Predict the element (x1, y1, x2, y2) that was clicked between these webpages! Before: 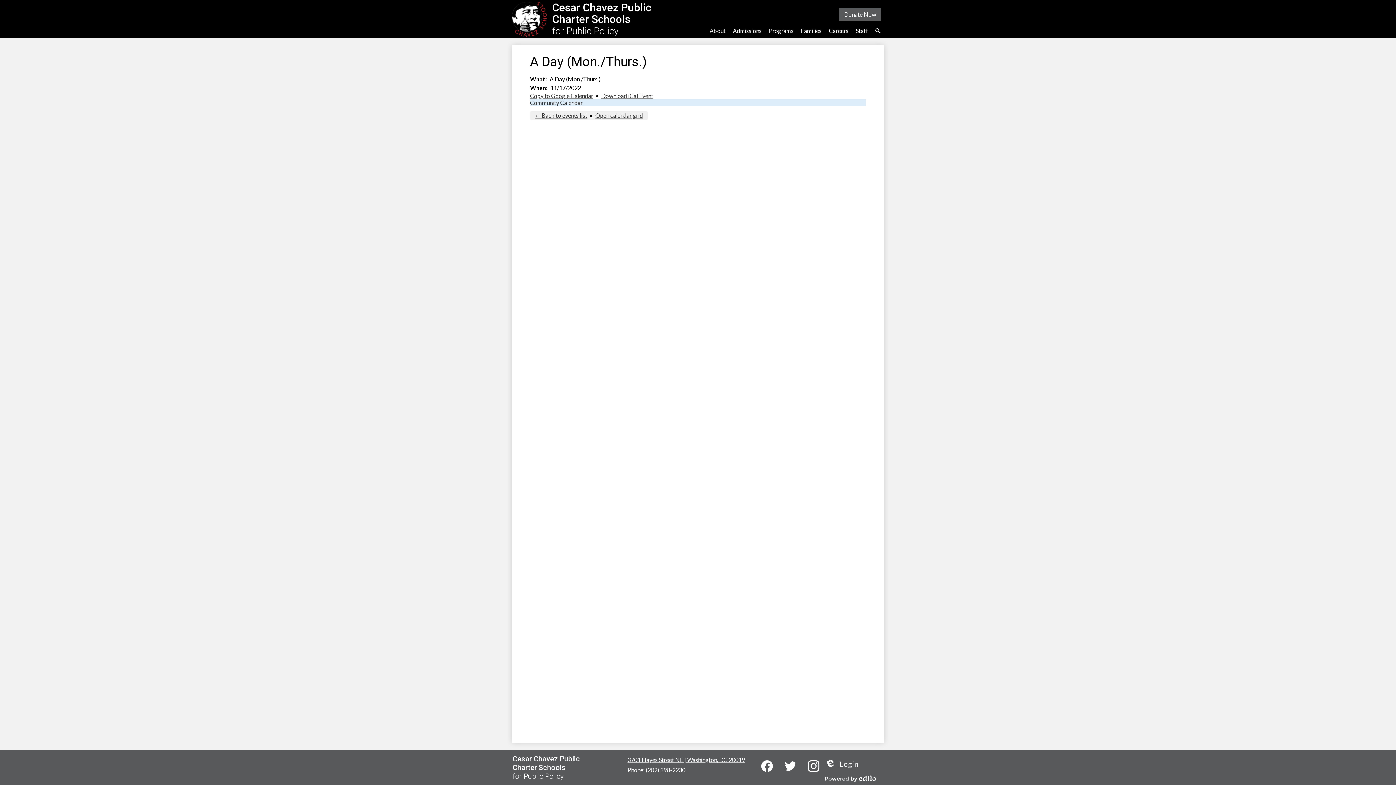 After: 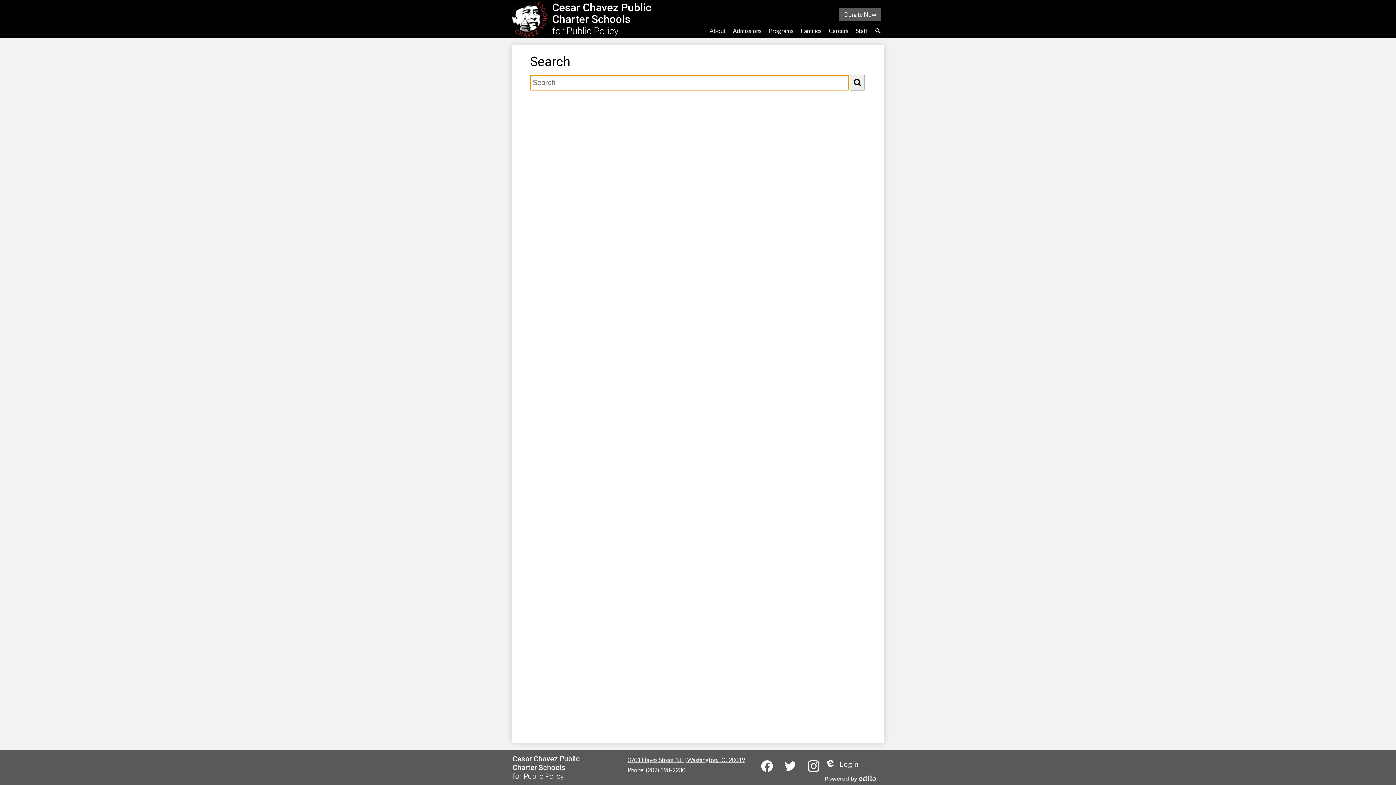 Action: label: Search bbox: (872, 26, 884, 35)